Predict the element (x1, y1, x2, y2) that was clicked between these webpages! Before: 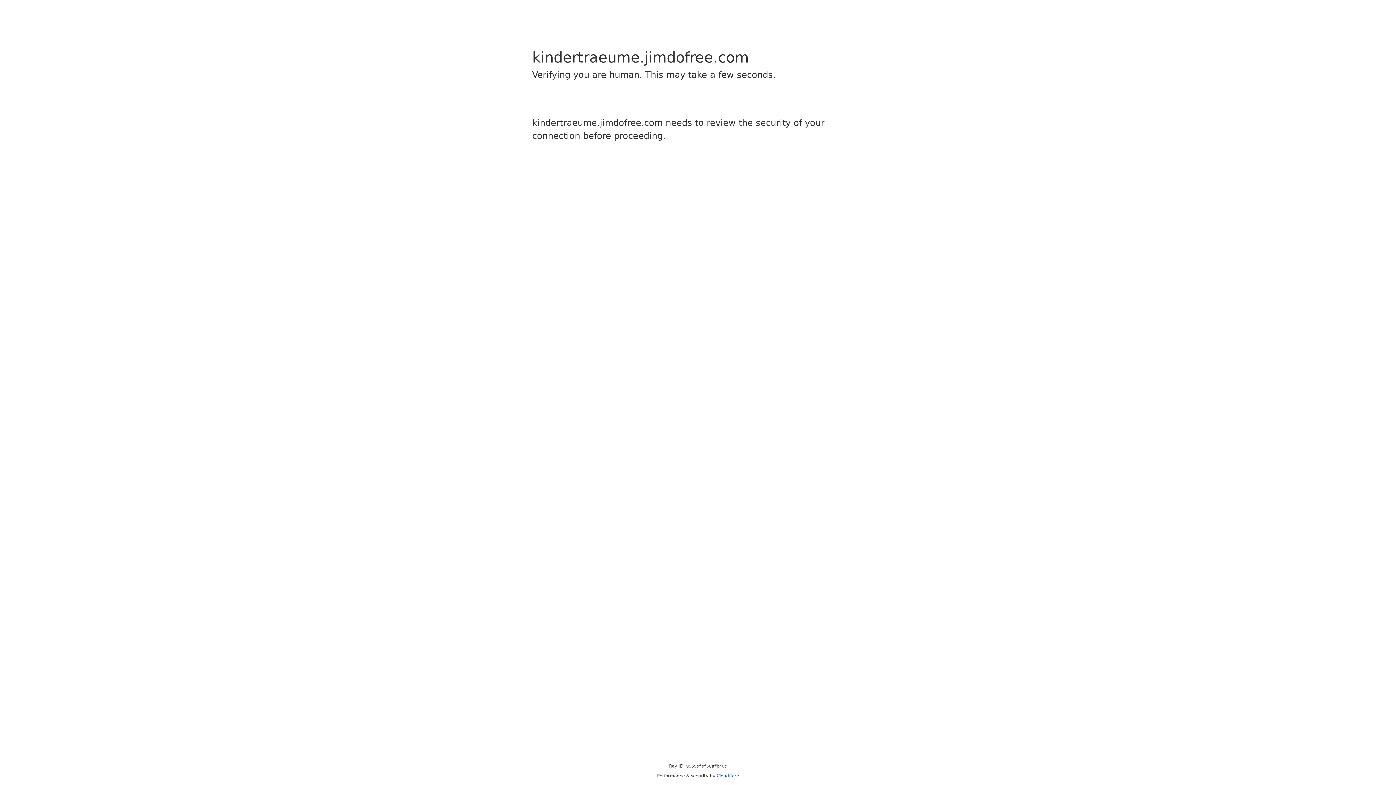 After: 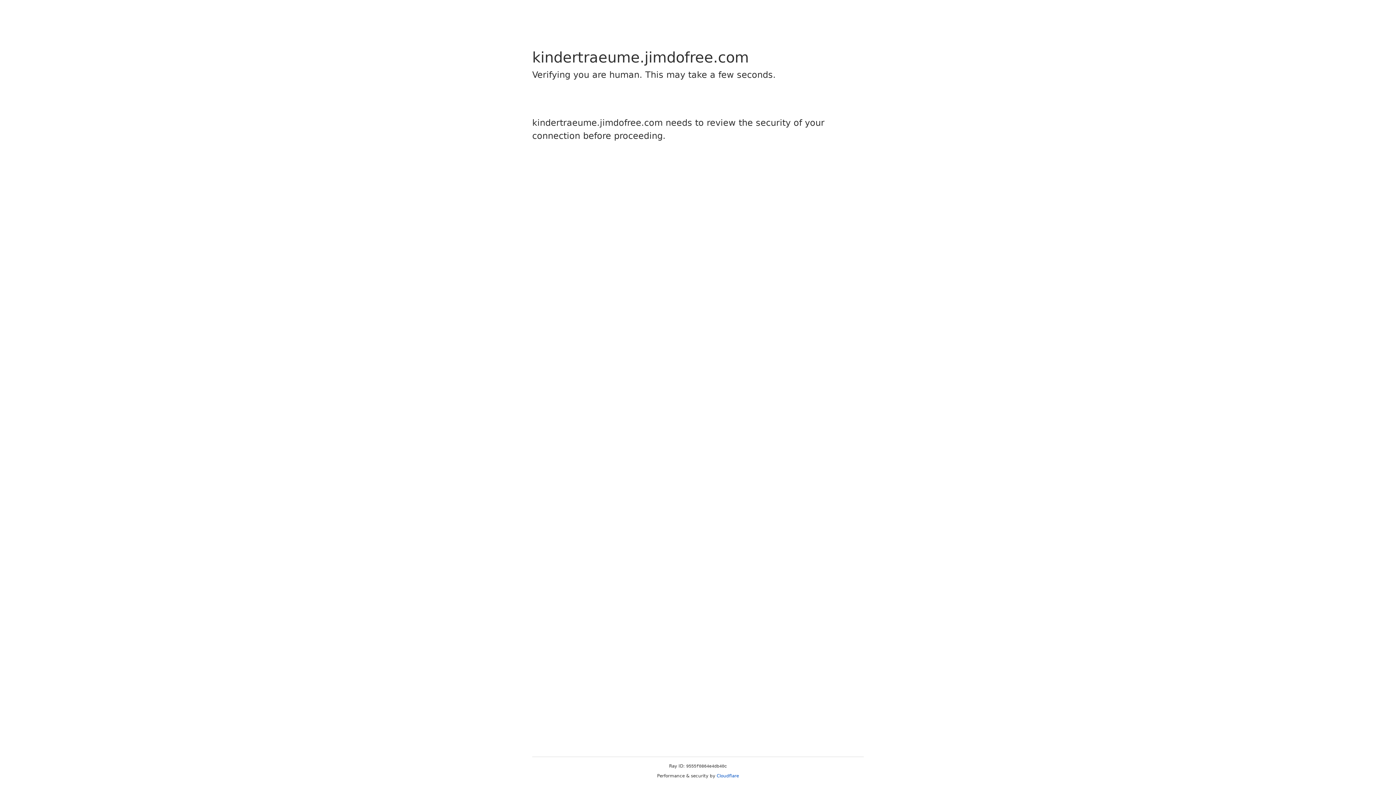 Action: label: Cloudflare bbox: (716, 773, 739, 778)